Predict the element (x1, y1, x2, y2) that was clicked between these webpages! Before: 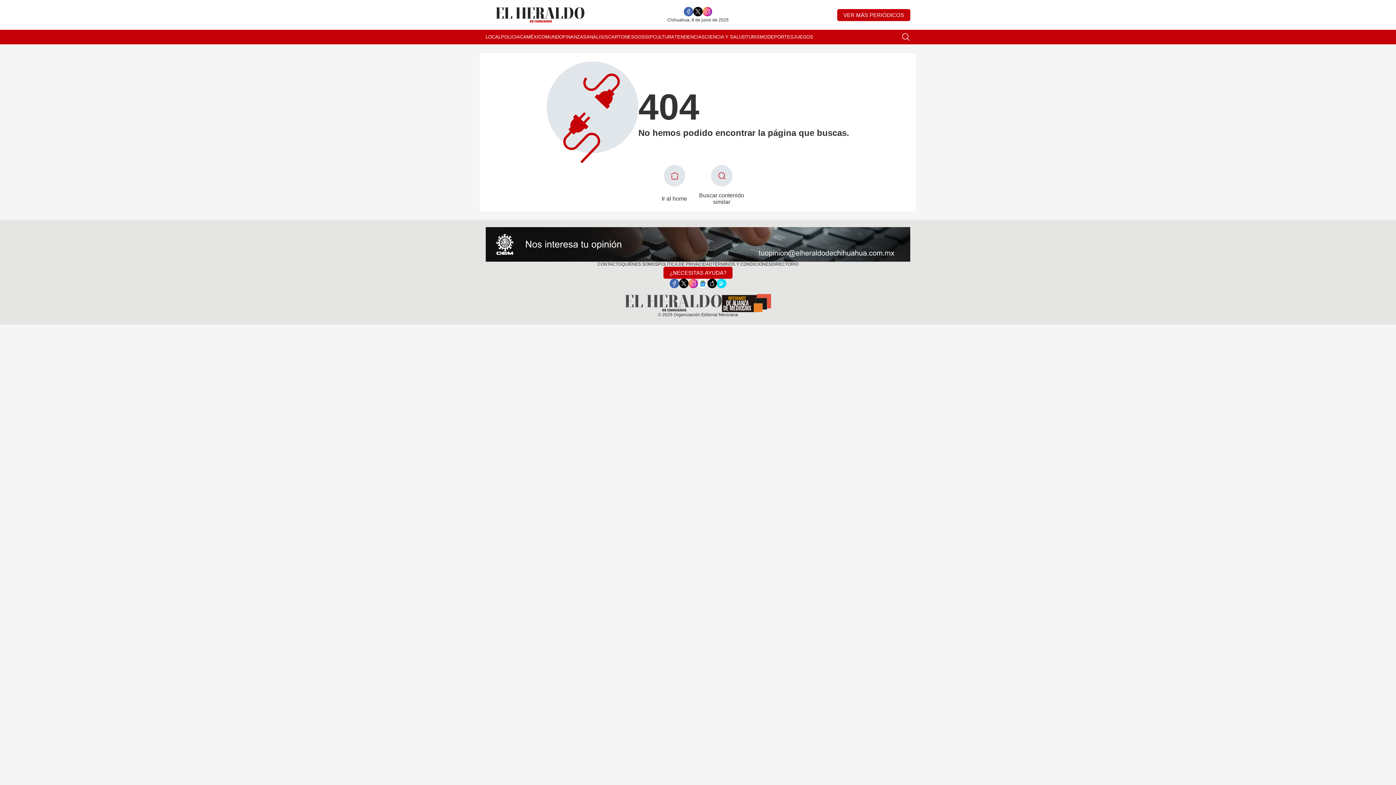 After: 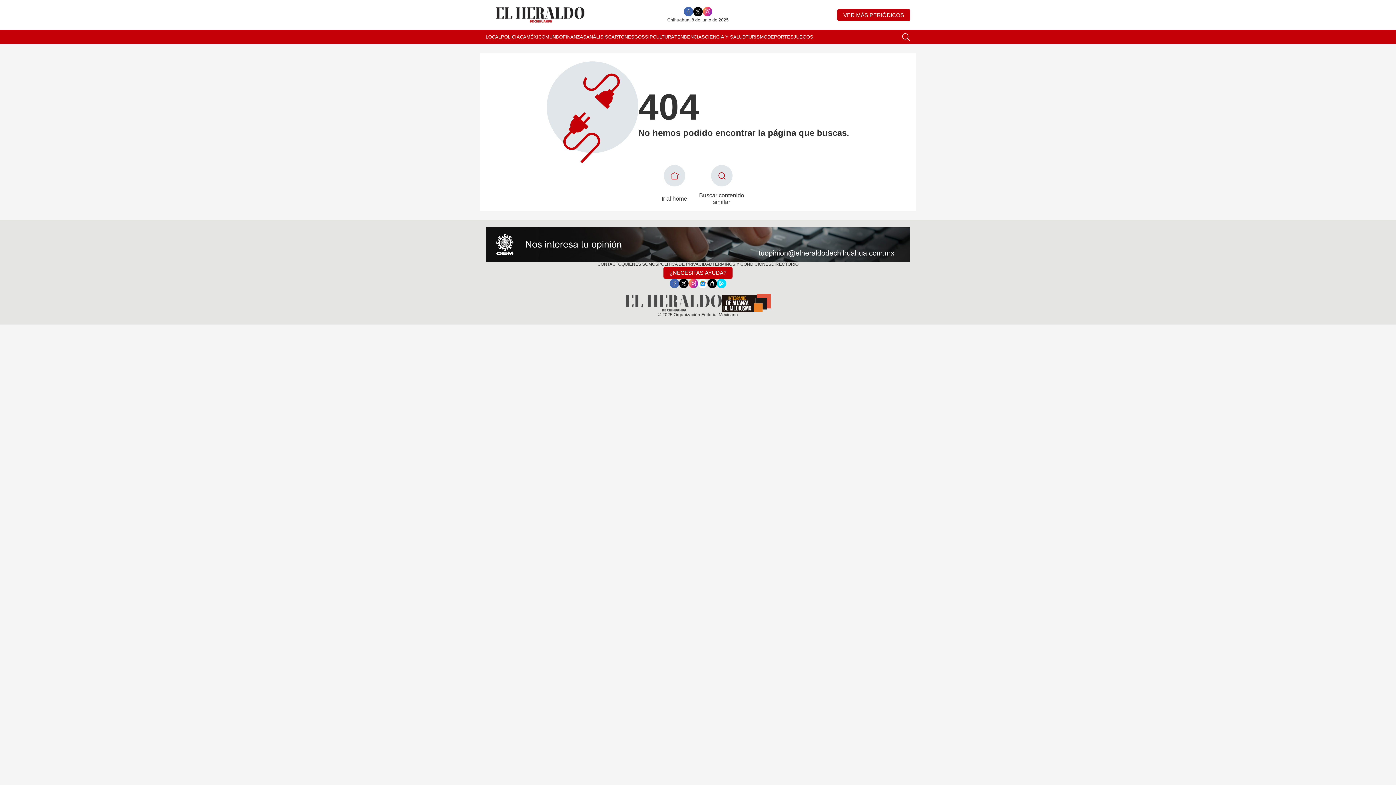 Action: bbox: (688, 278, 698, 288)